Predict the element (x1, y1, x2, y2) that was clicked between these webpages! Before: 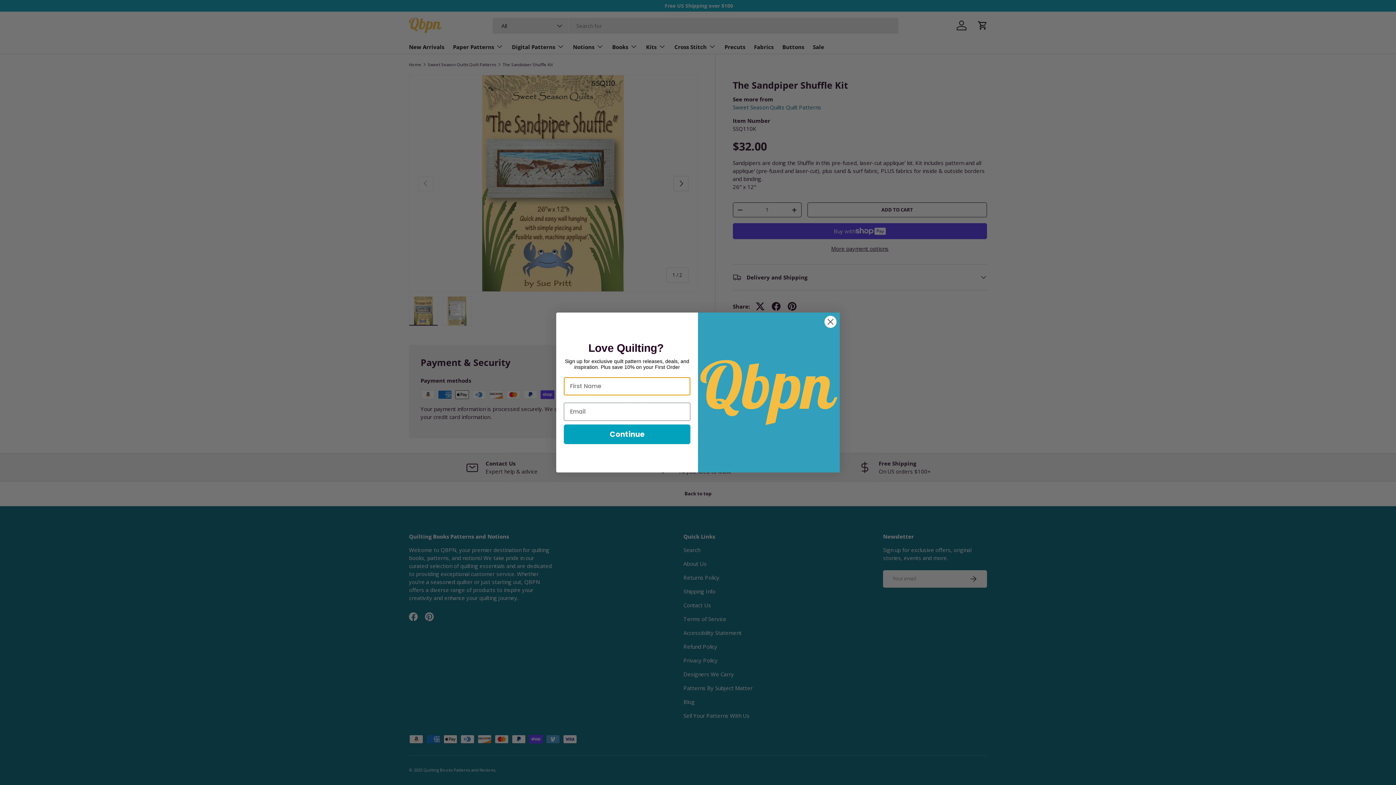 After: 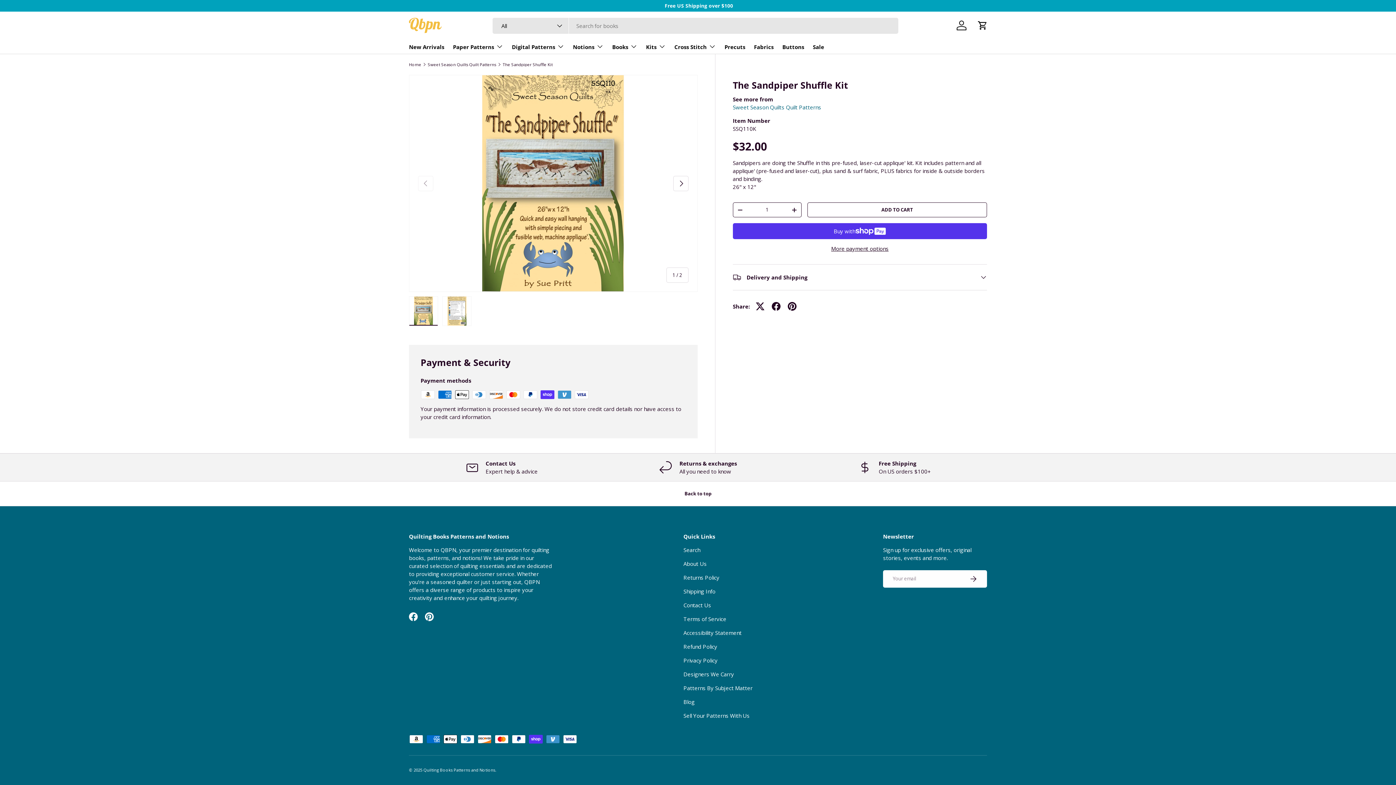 Action: bbox: (824, 315, 837, 328) label: Close dialog